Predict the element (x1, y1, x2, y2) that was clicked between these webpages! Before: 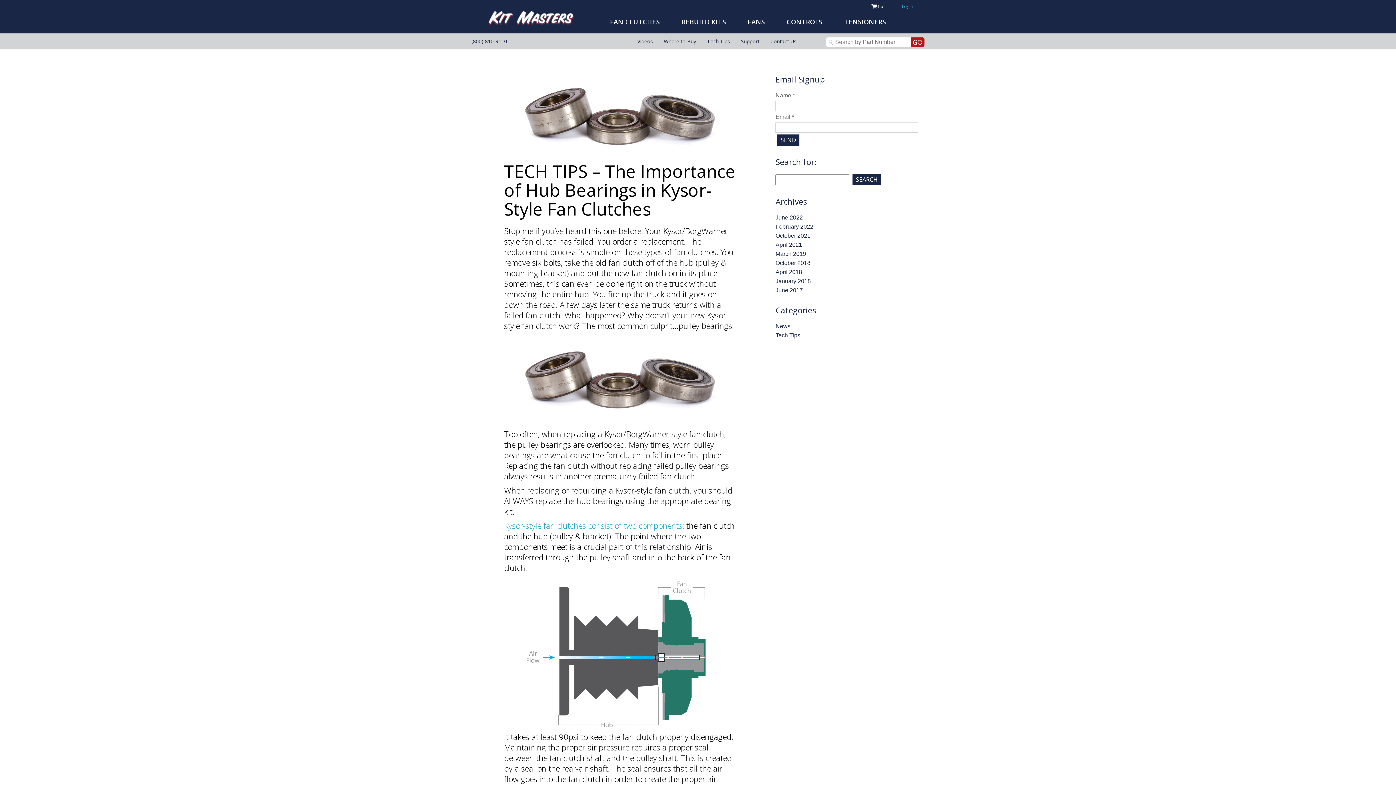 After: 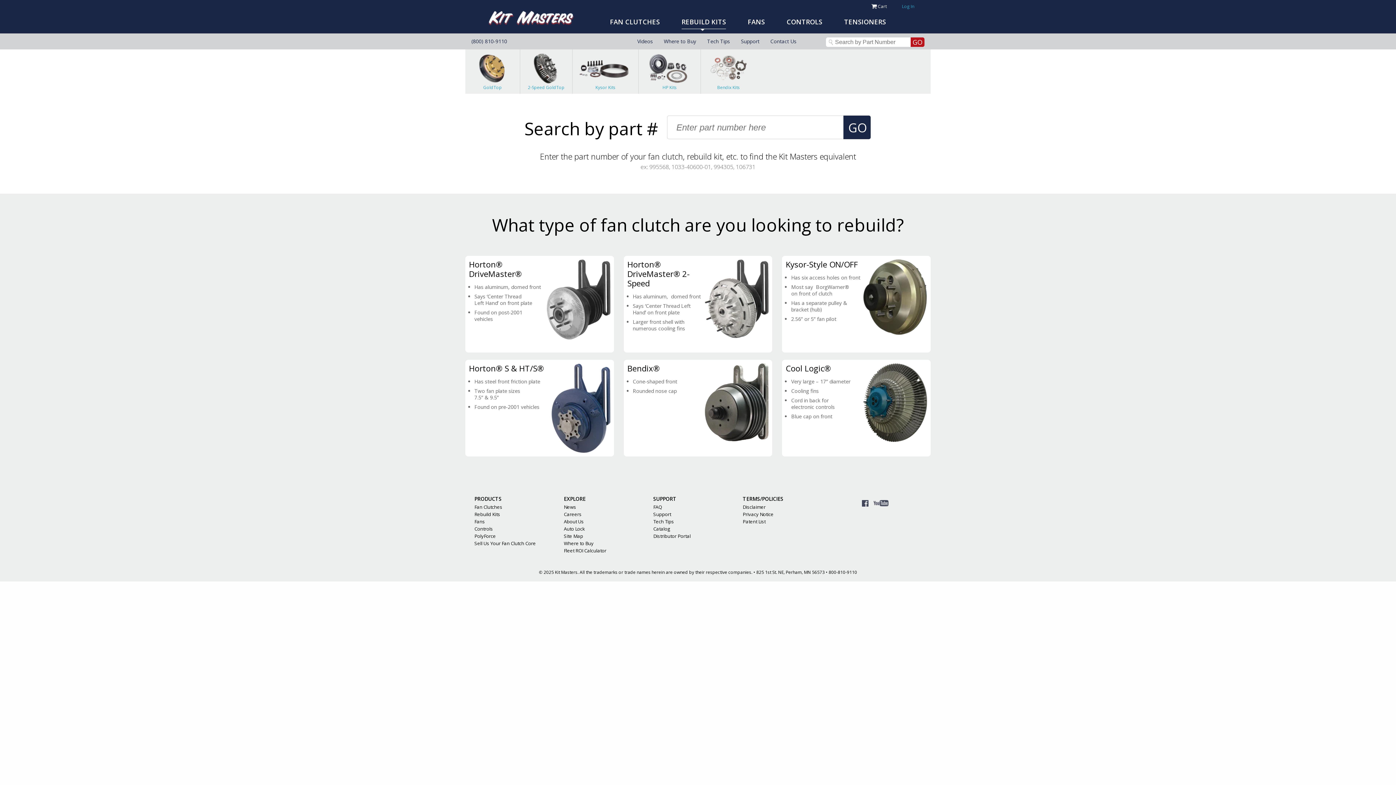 Action: label: REBUILD KITS bbox: (681, 16, 726, 30)